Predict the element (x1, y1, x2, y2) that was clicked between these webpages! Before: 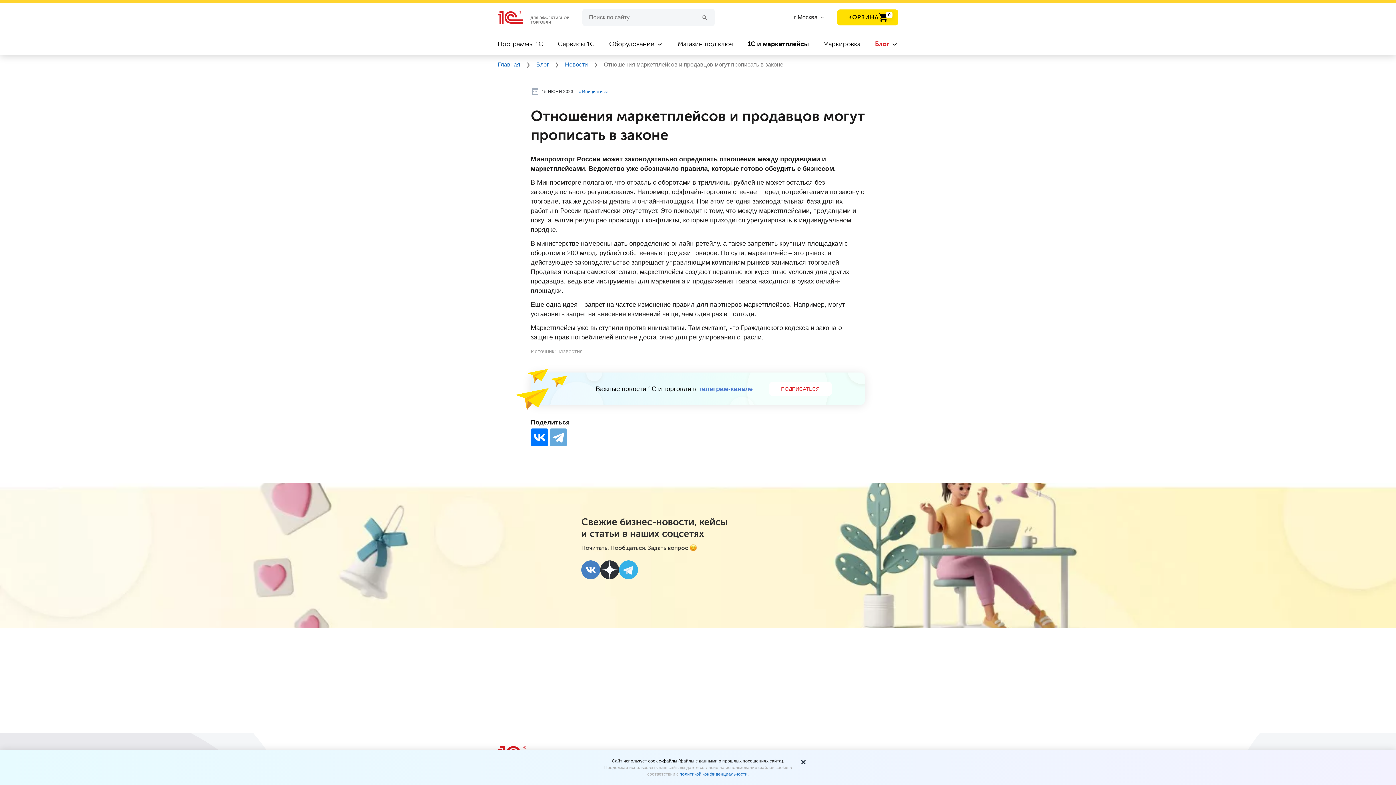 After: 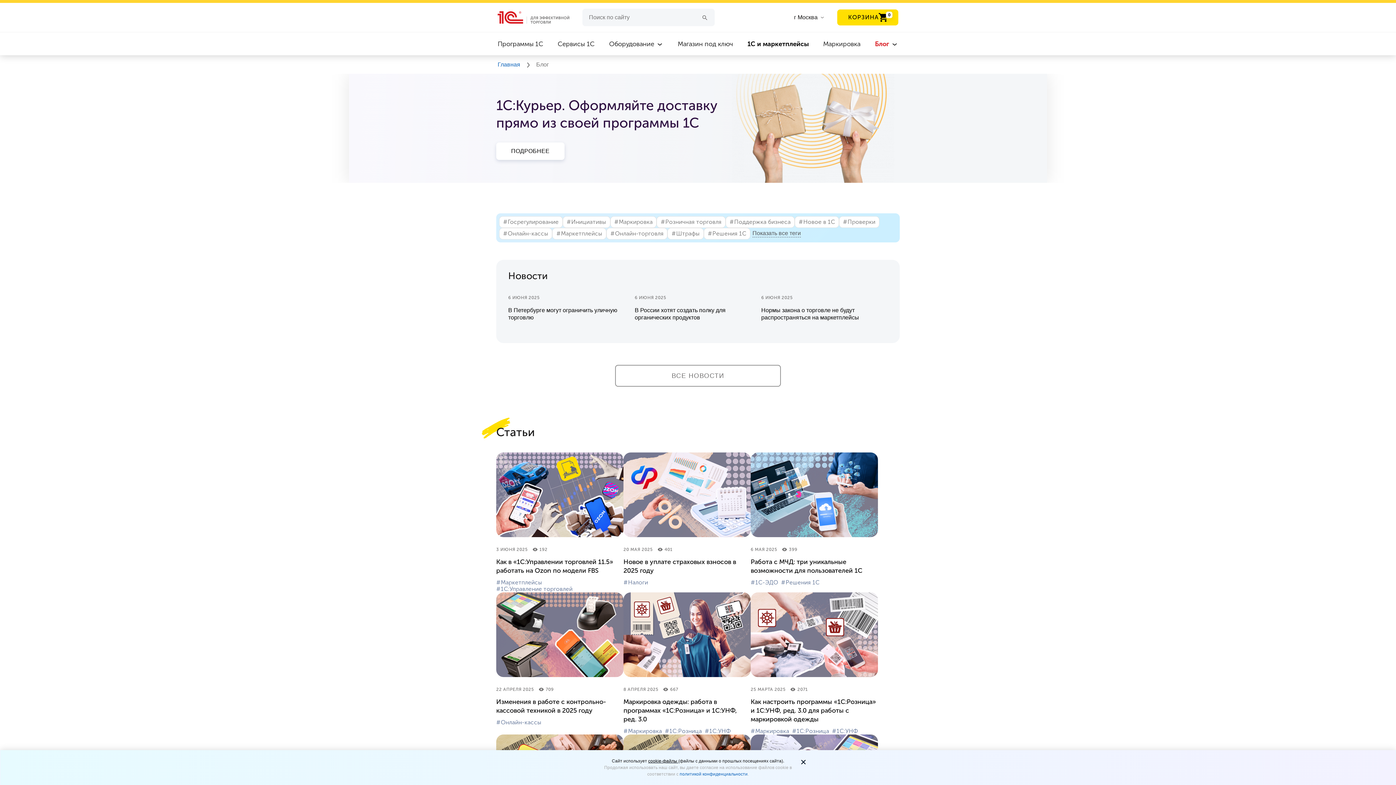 Action: label: Блог  bbox: (875, 40, 891, 48)